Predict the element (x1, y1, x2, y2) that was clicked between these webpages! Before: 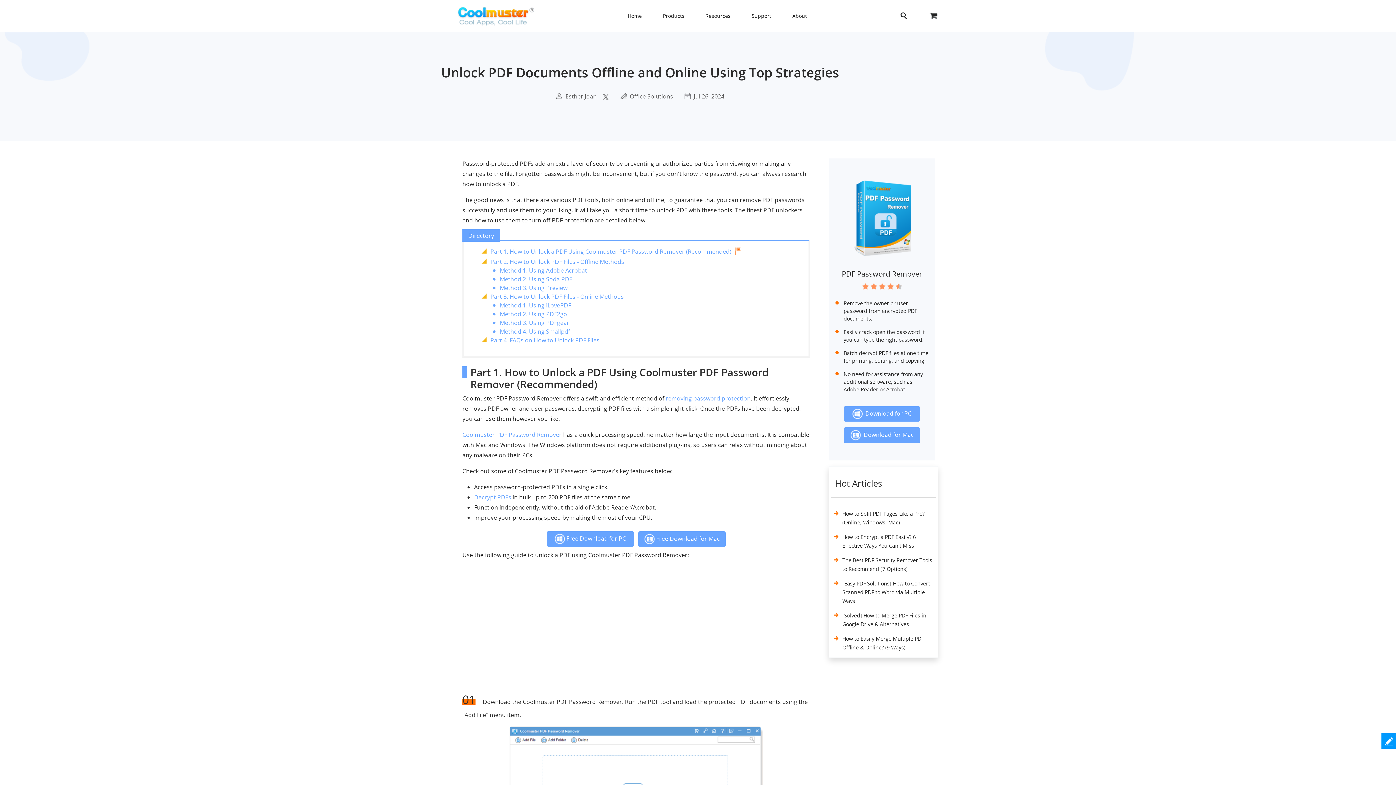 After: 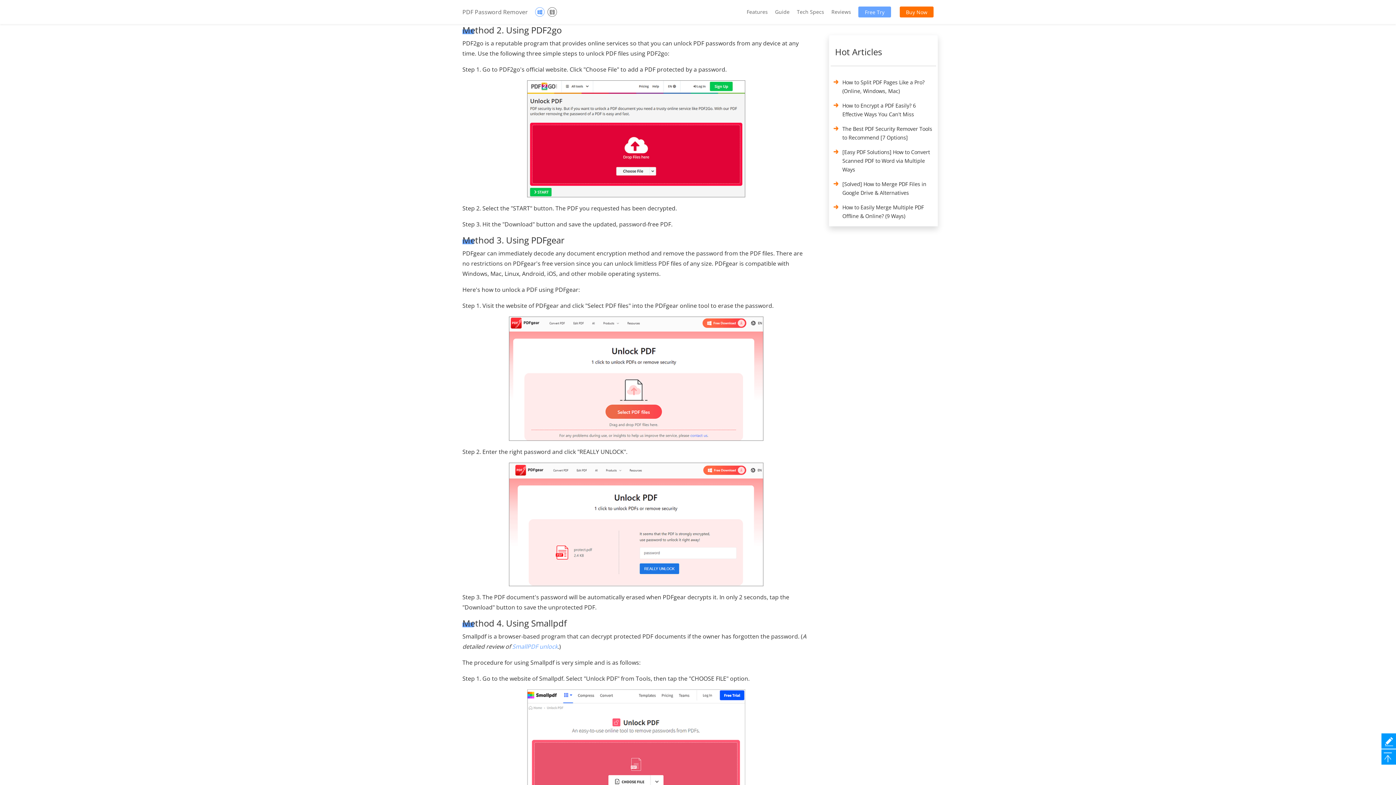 Action: bbox: (500, 310, 567, 318) label: Method 2. Using PDF2go